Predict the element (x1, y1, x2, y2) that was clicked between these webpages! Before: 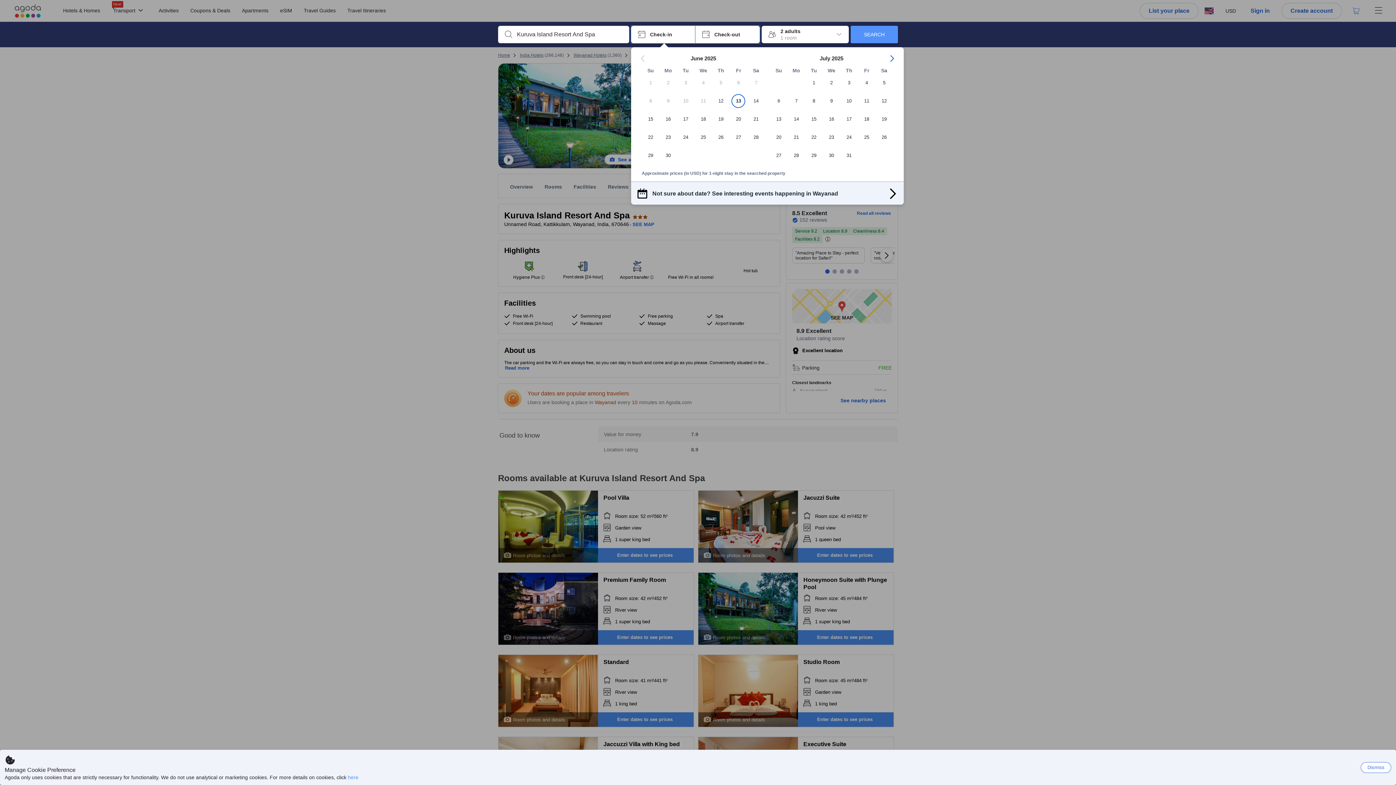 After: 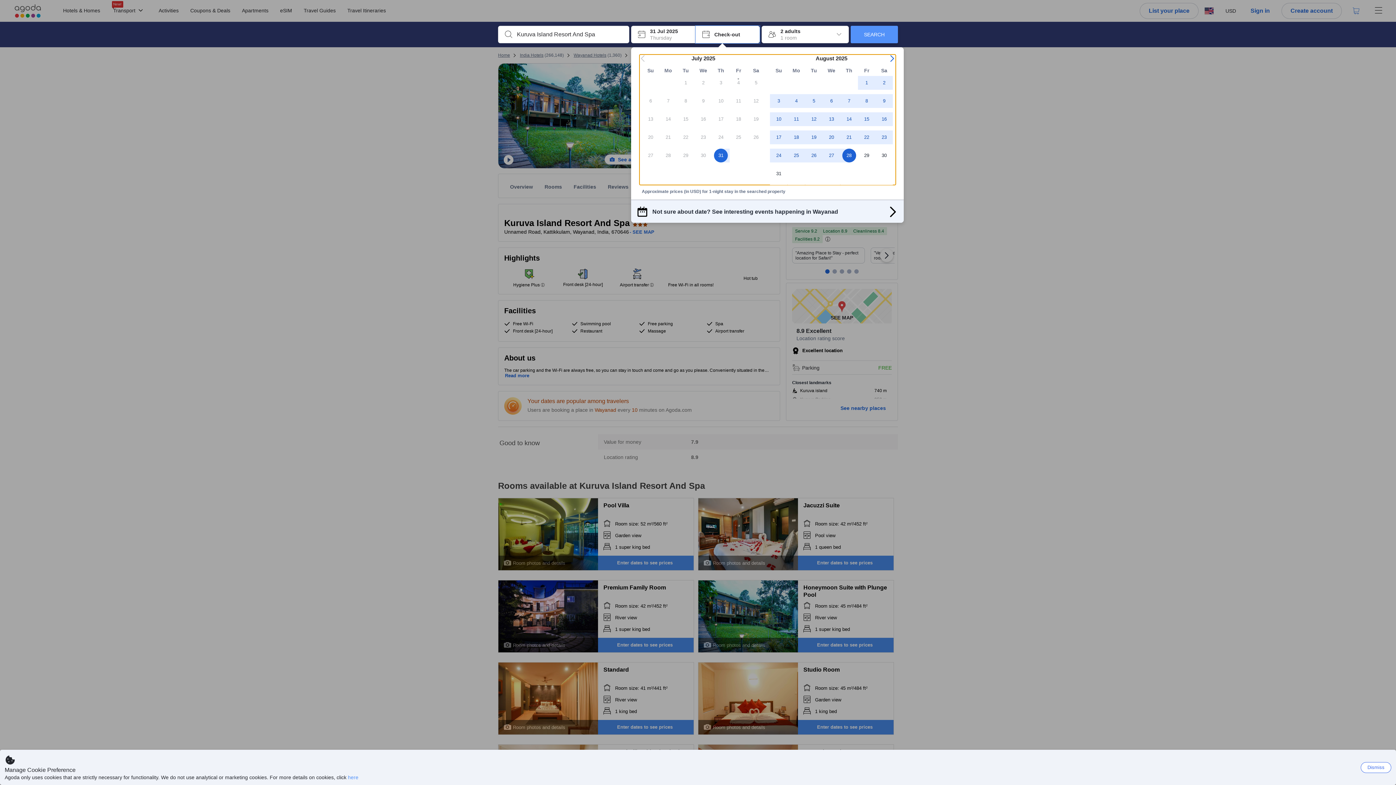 Action: bbox: (840, 148, 858, 166) label: 31